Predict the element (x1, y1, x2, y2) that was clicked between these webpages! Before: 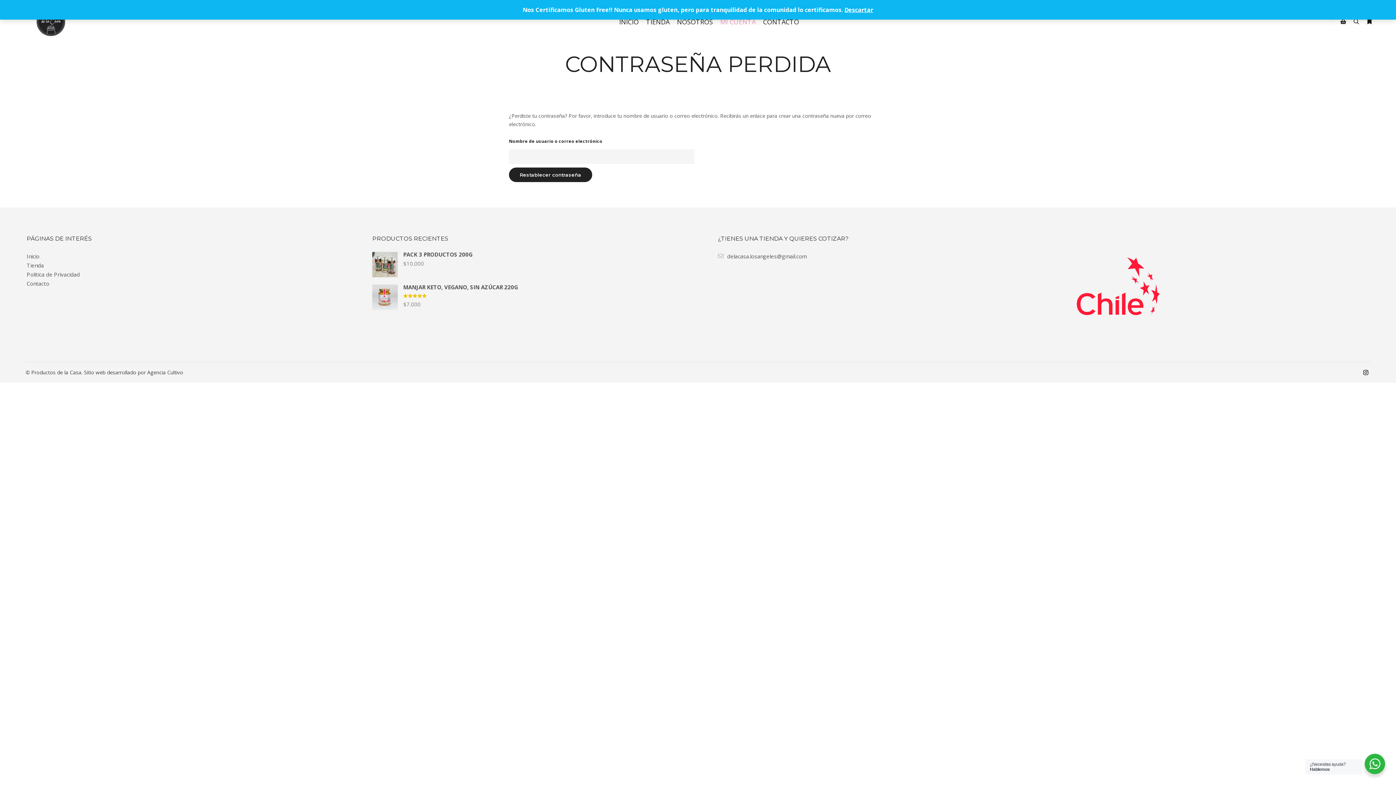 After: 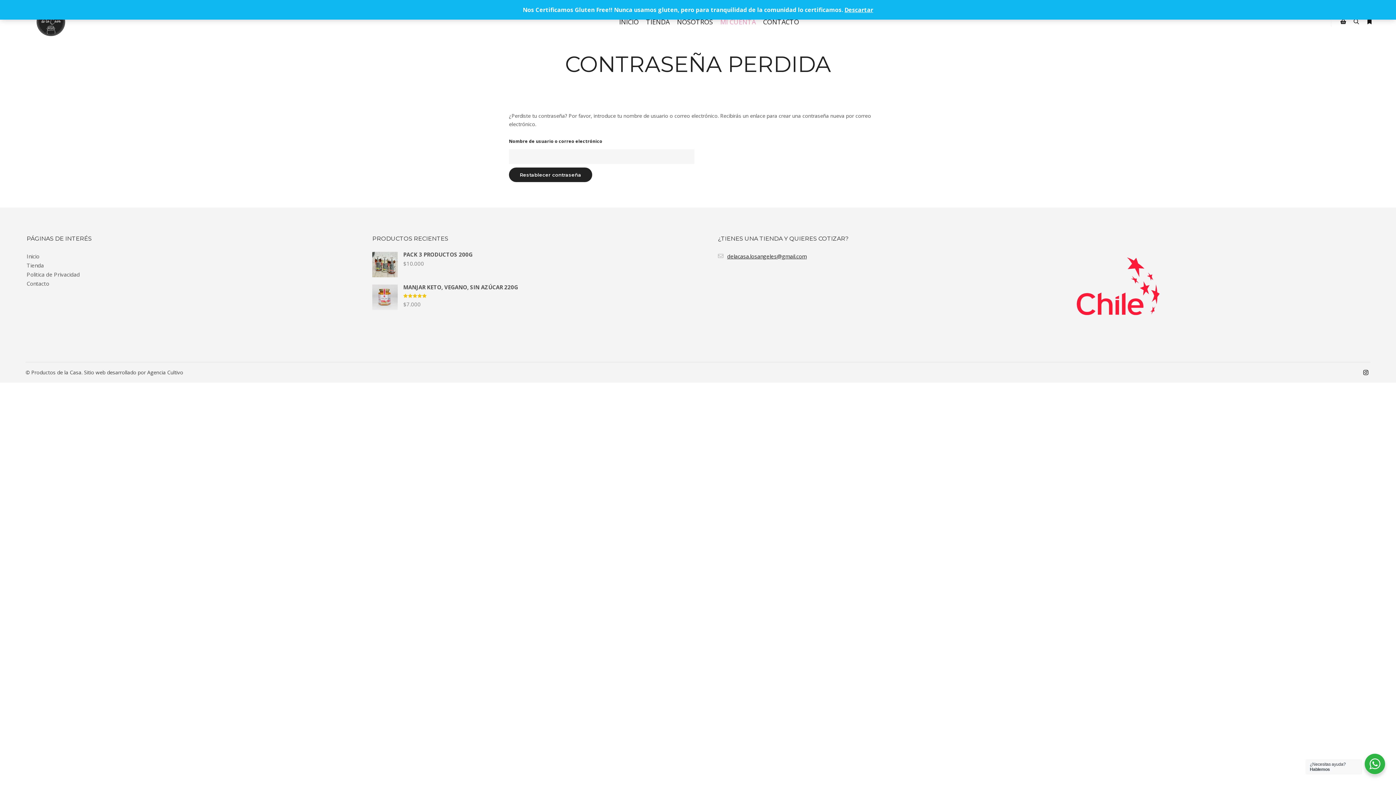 Action: bbox: (718, 252, 1022, 261) label: delacasa.losangeles@gmail.com